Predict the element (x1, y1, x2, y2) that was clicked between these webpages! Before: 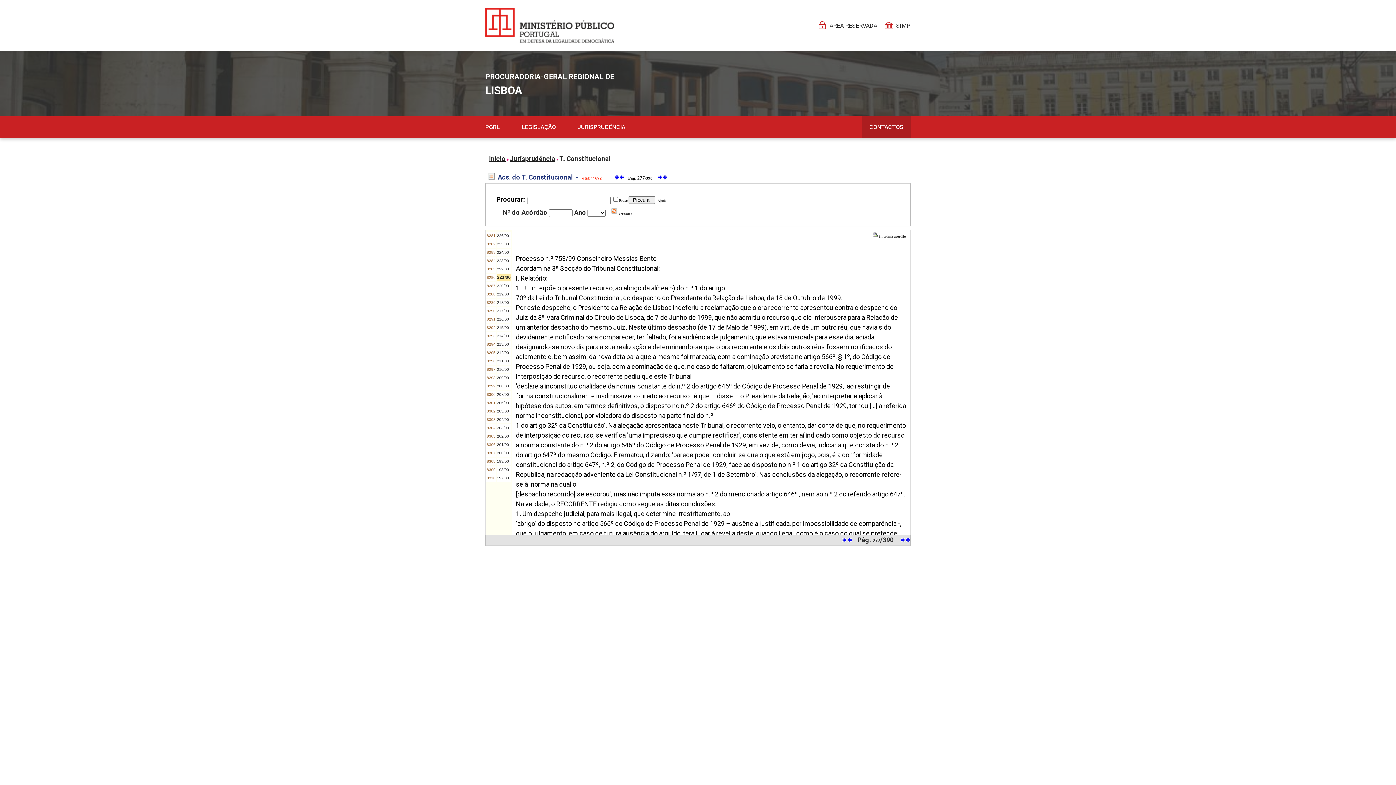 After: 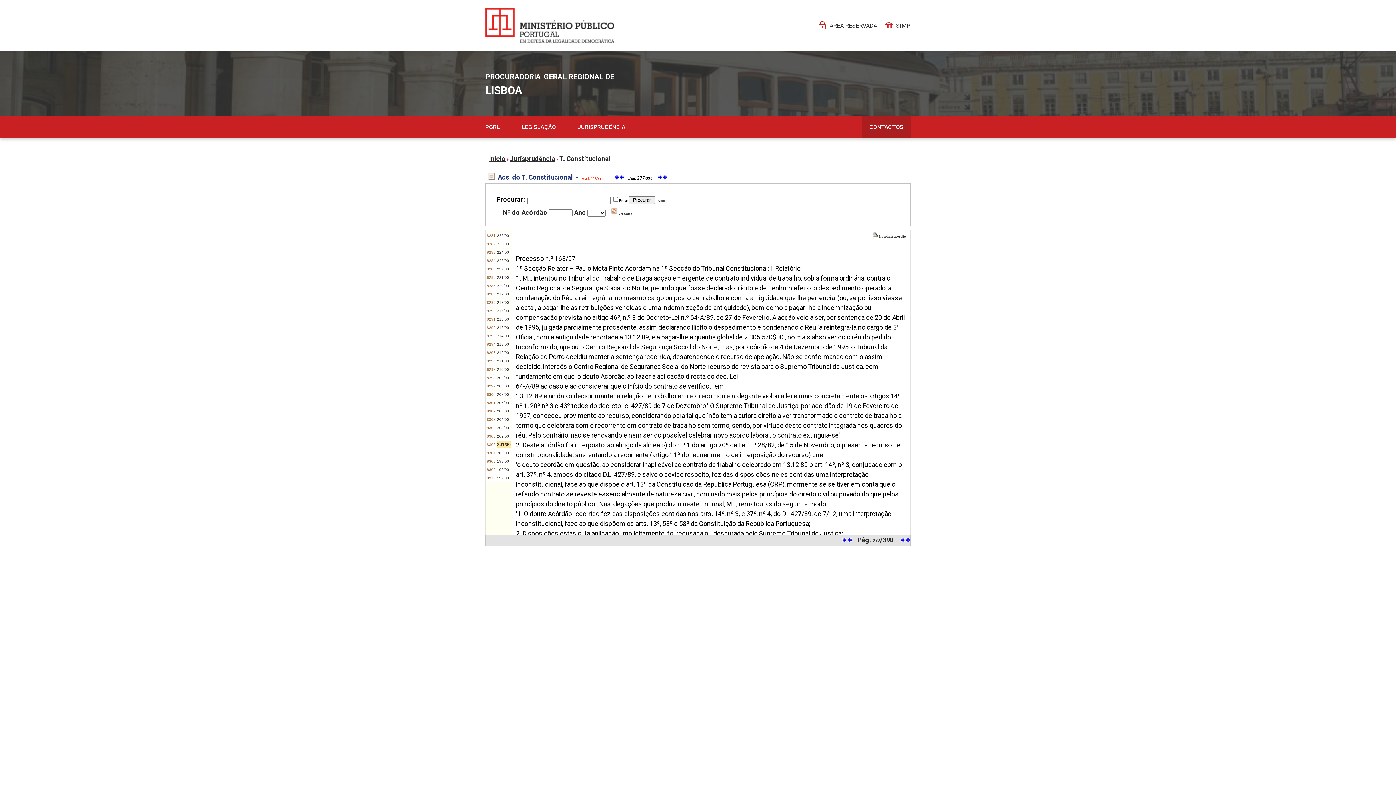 Action: bbox: (497, 442, 509, 446) label: 201/00